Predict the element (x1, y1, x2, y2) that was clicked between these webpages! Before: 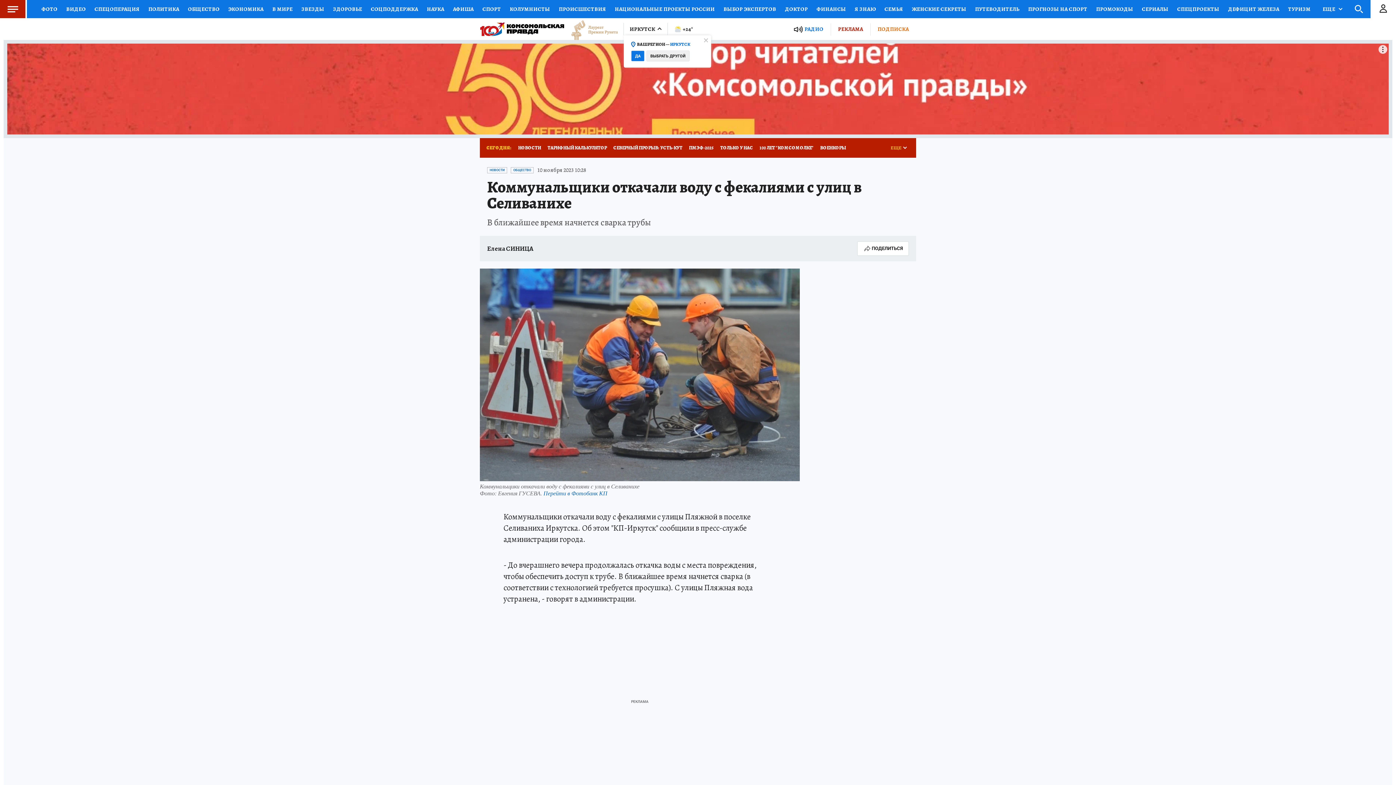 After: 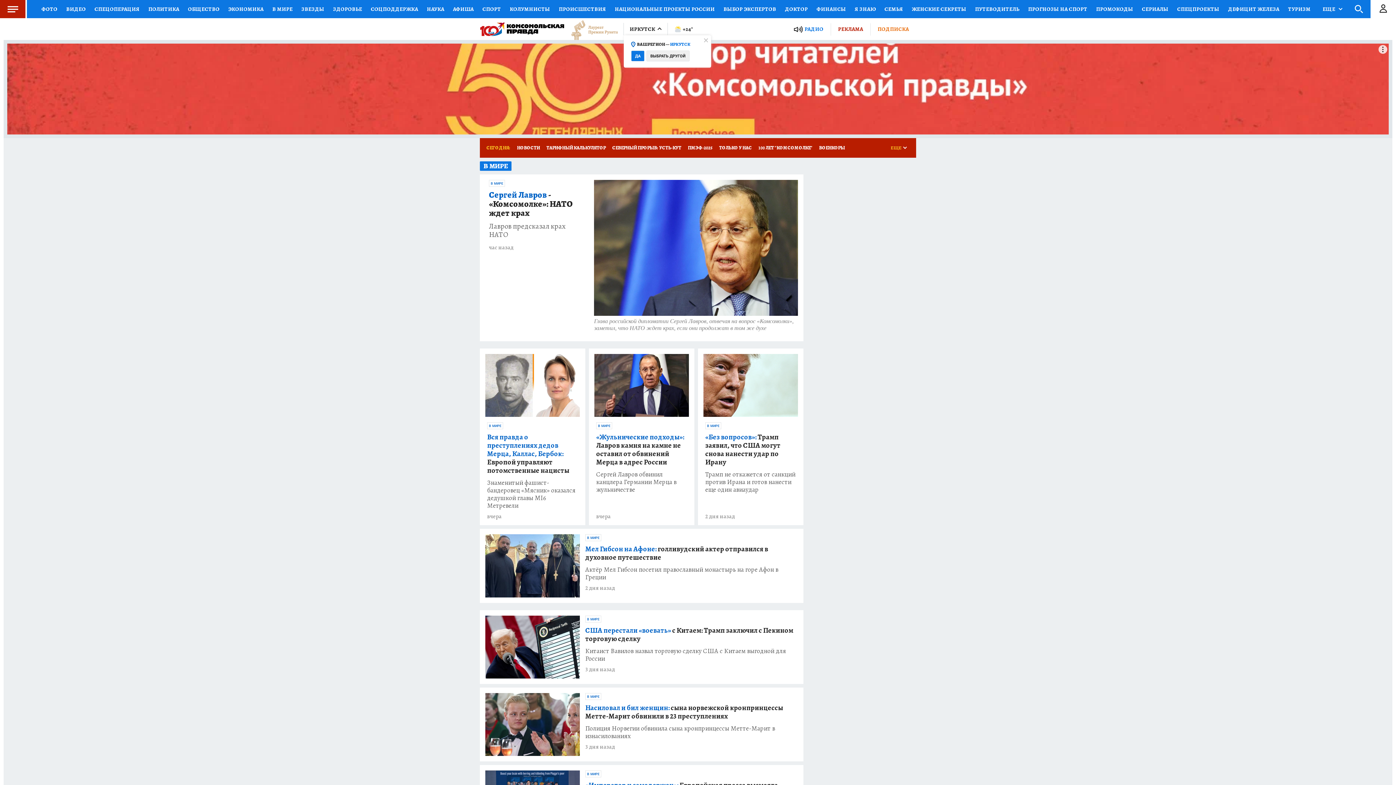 Action: label: В МИРЕ bbox: (268, 0, 297, 18)